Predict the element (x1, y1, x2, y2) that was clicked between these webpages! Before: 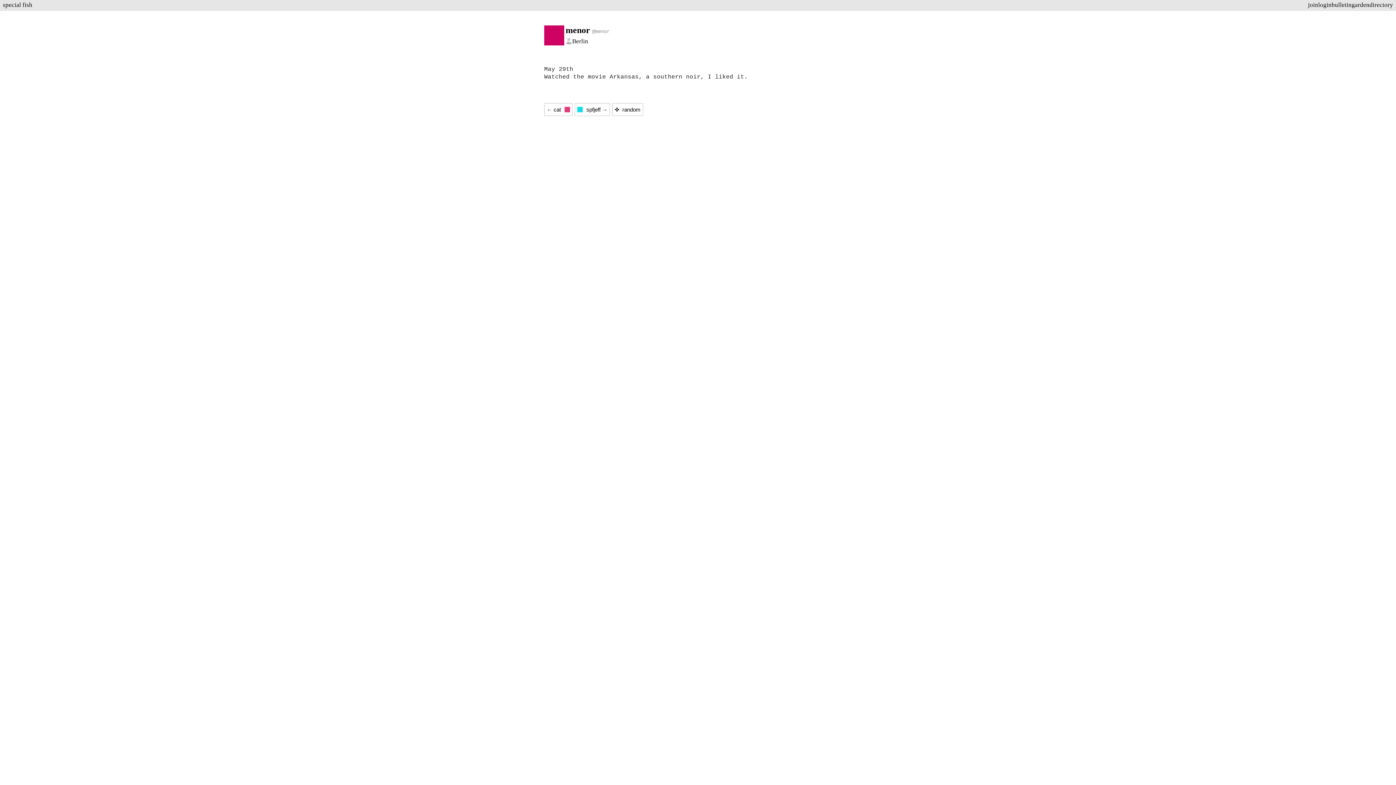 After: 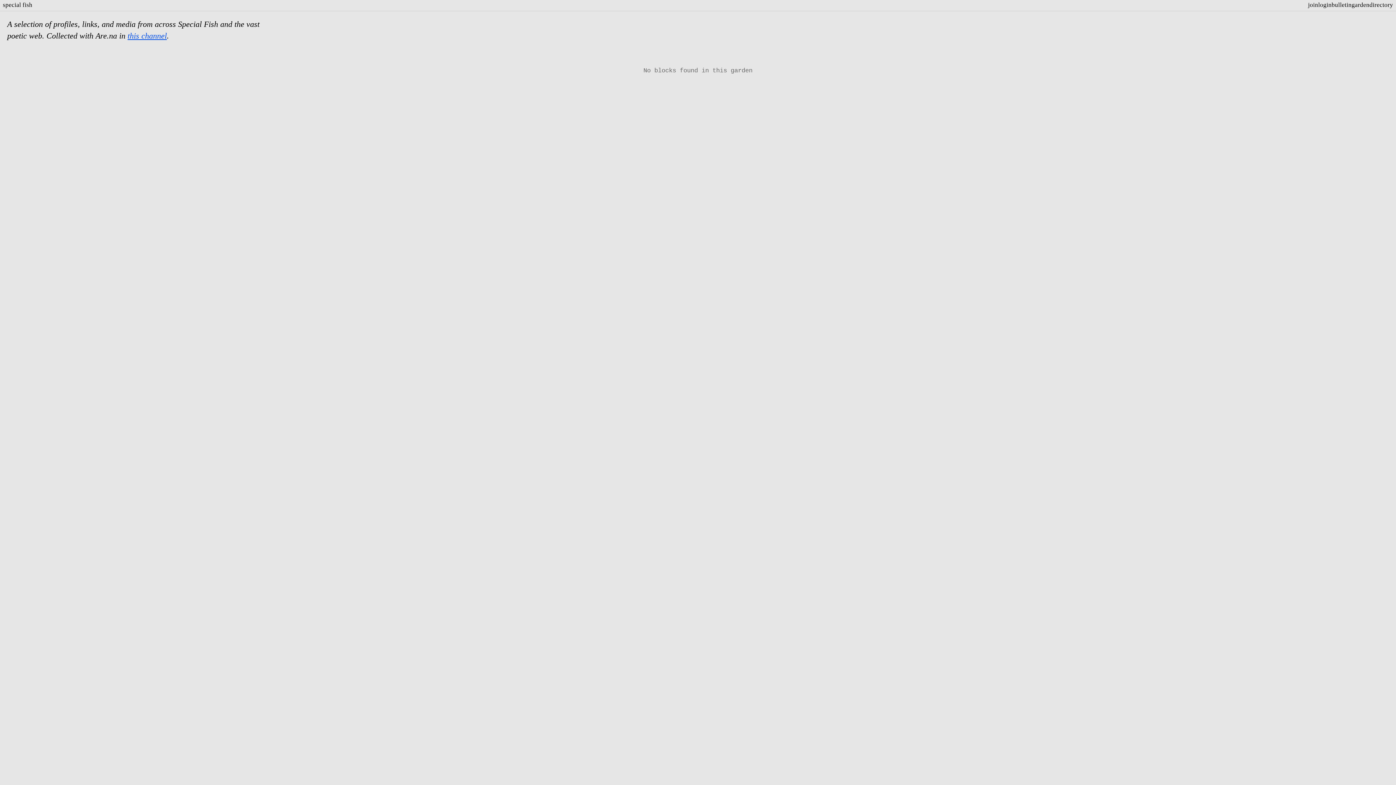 Action: label: garden bbox: (1352, 1, 1369, 8)